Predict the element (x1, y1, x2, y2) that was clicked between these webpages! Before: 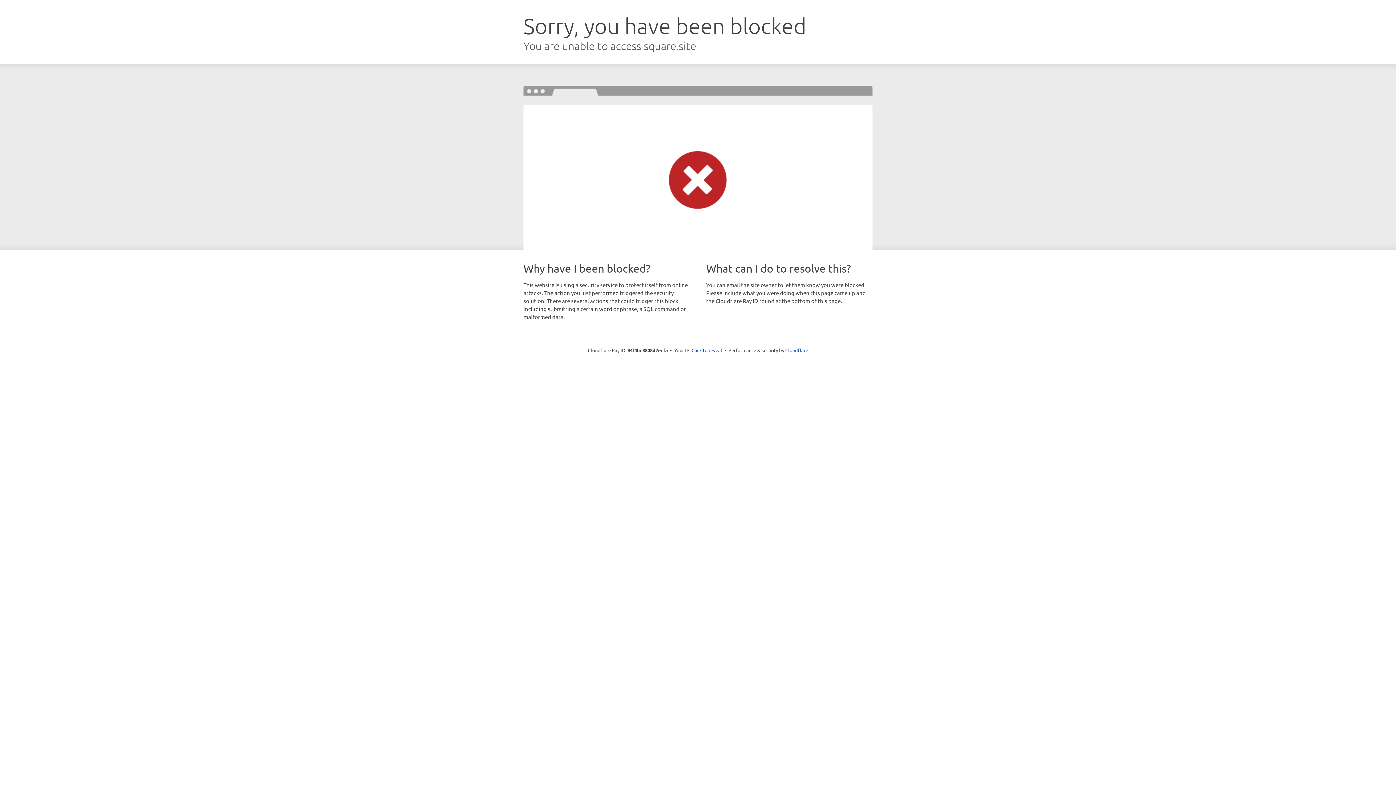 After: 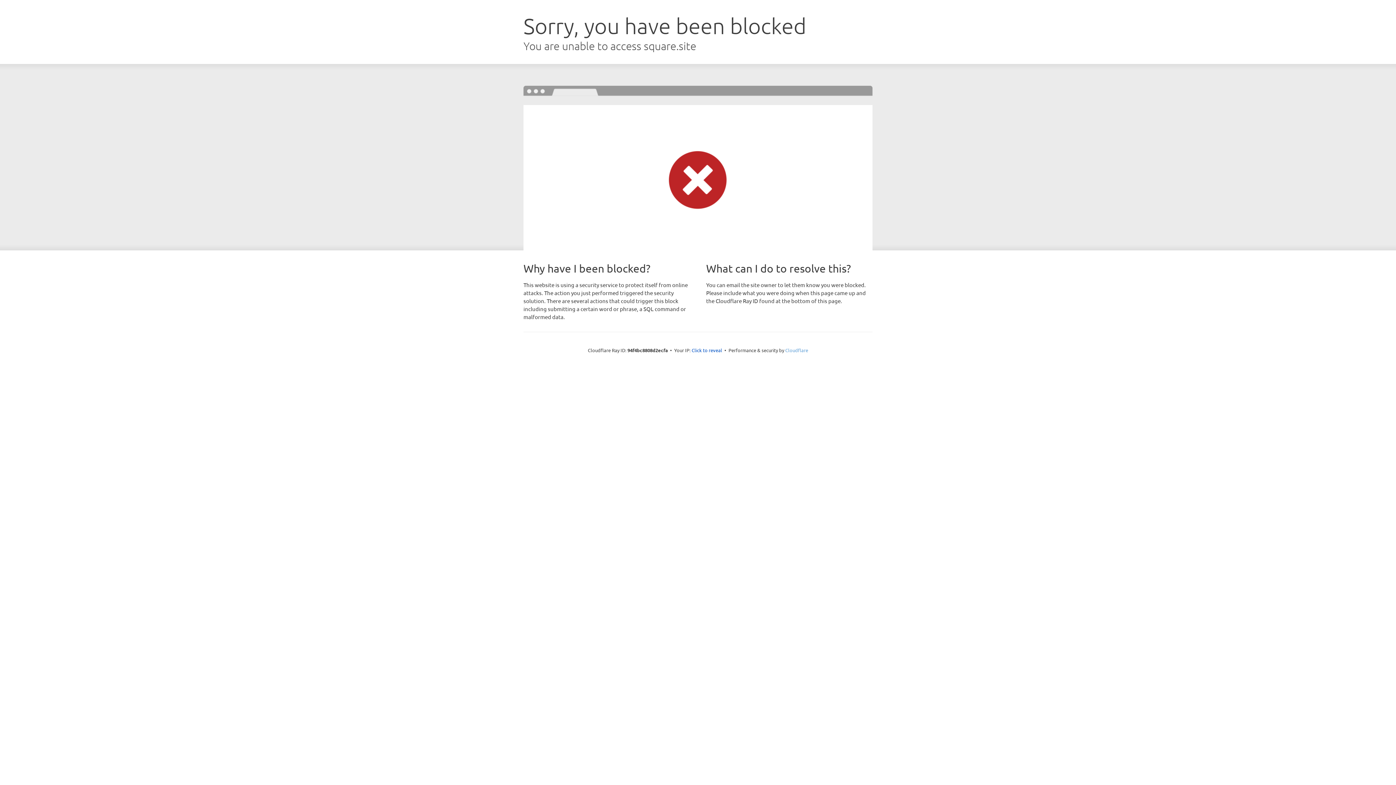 Action: label: Cloudflare bbox: (785, 347, 808, 353)